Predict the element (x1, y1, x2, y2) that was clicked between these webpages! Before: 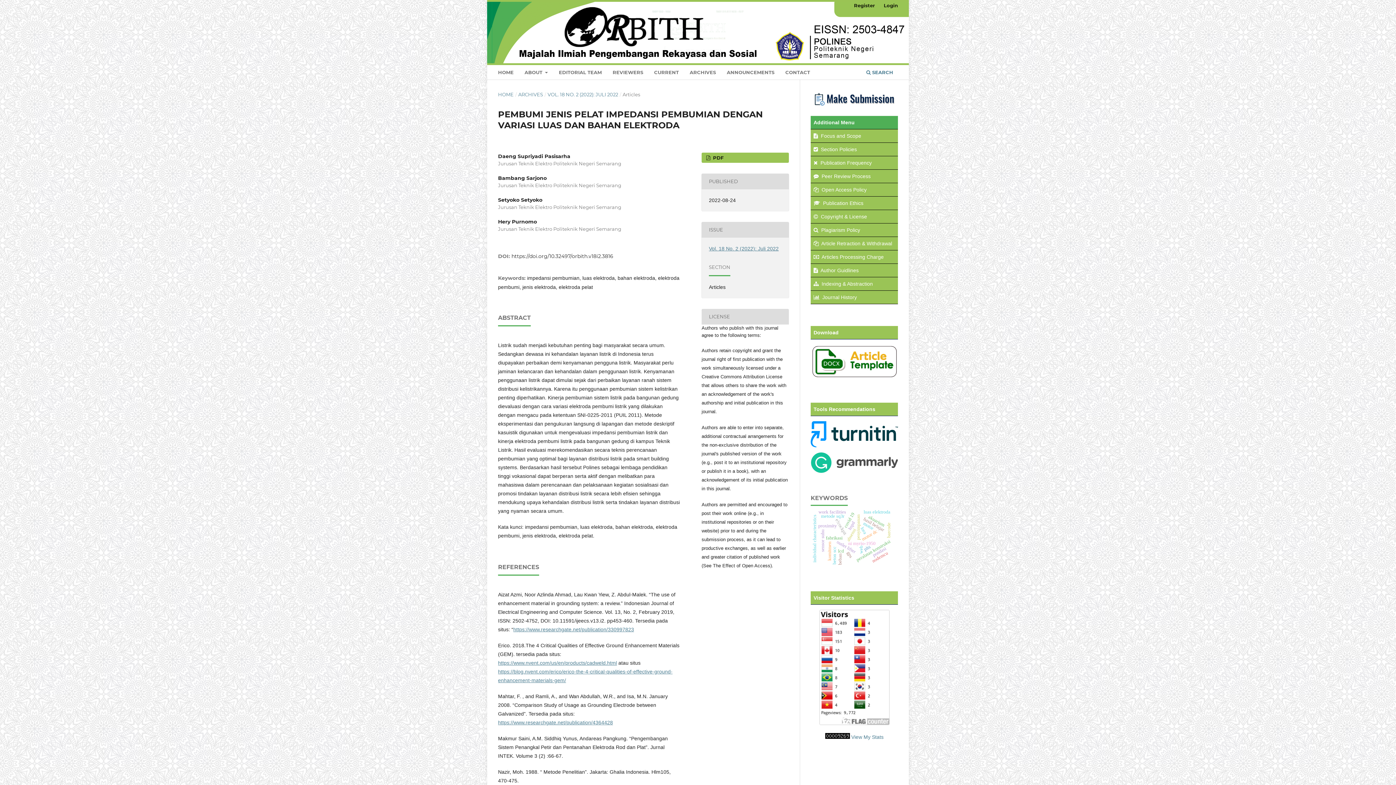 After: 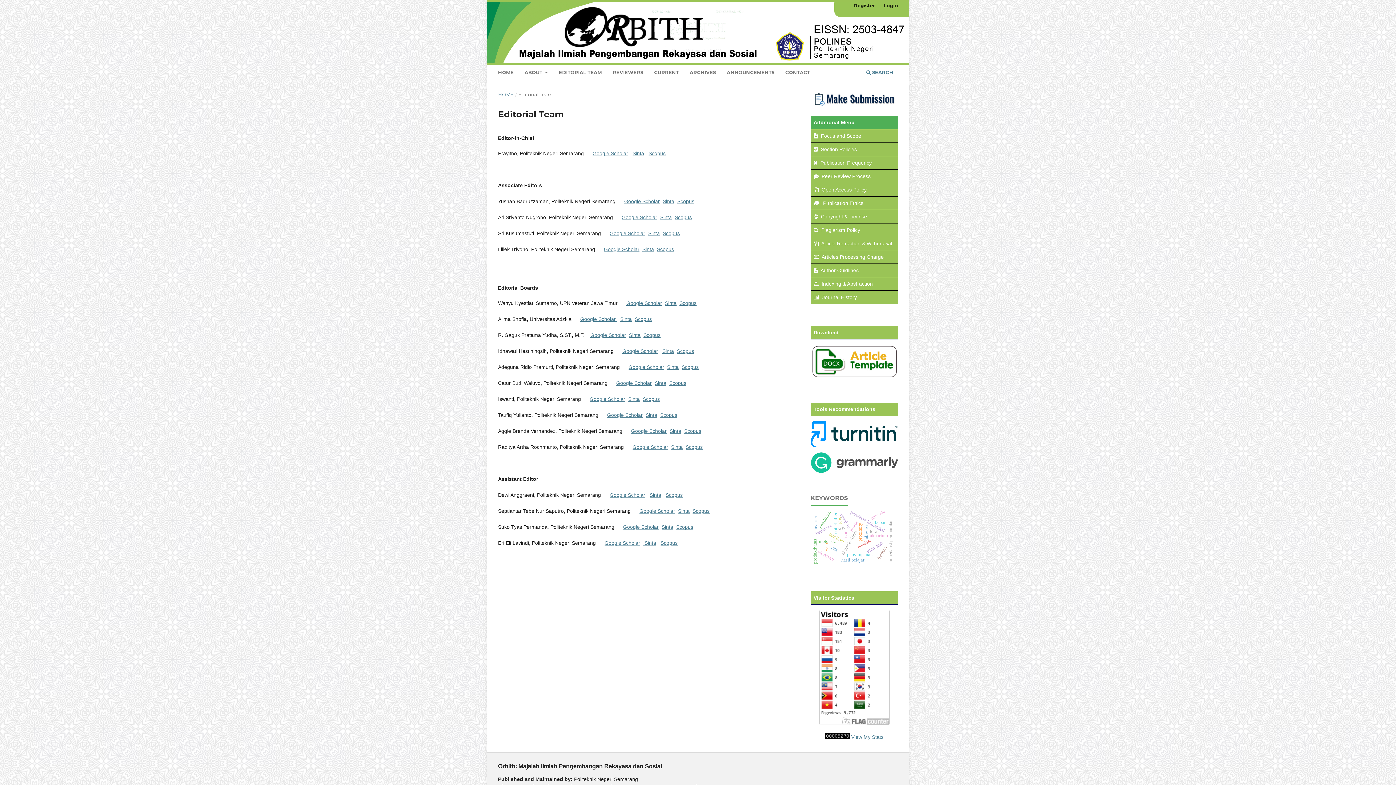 Action: label: EDITORIAL TEAM bbox: (556, 66, 604, 79)